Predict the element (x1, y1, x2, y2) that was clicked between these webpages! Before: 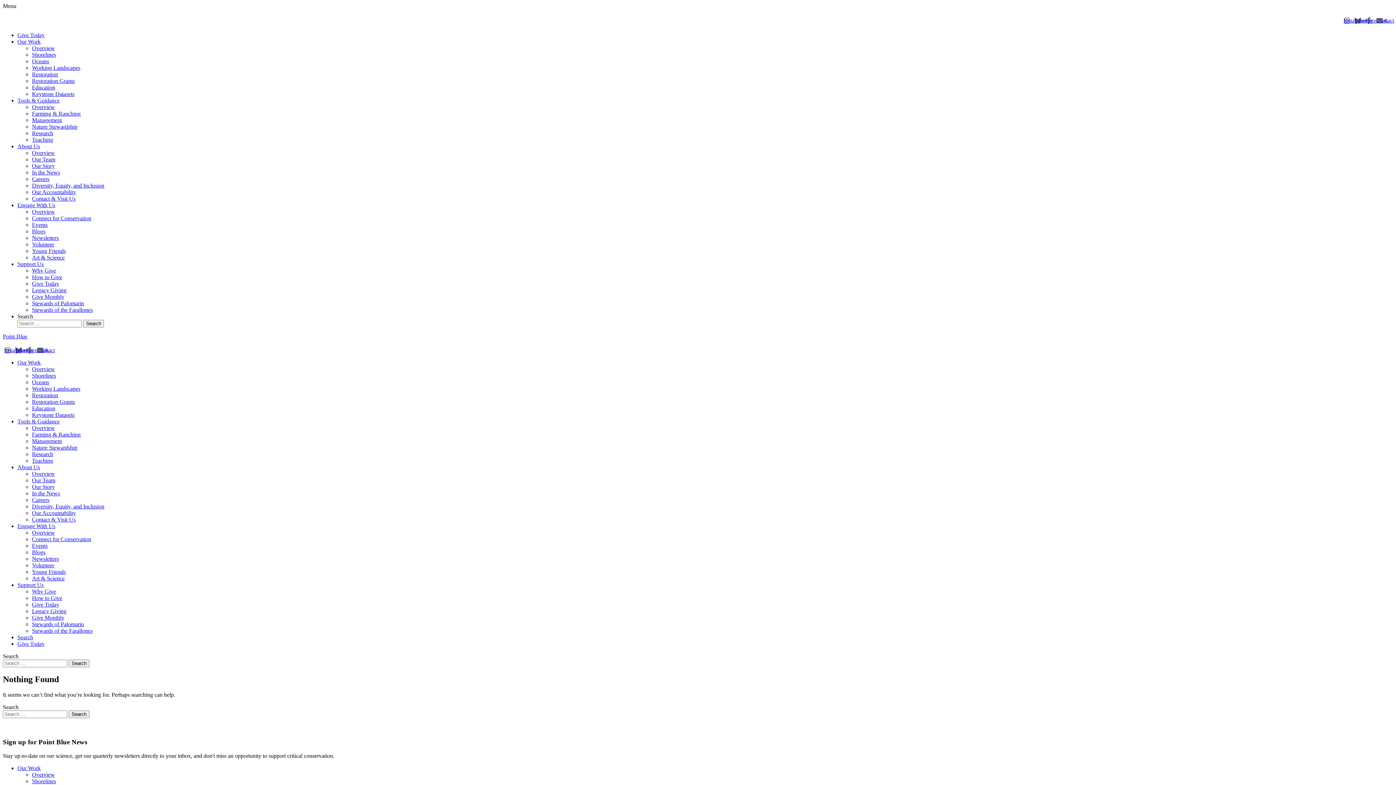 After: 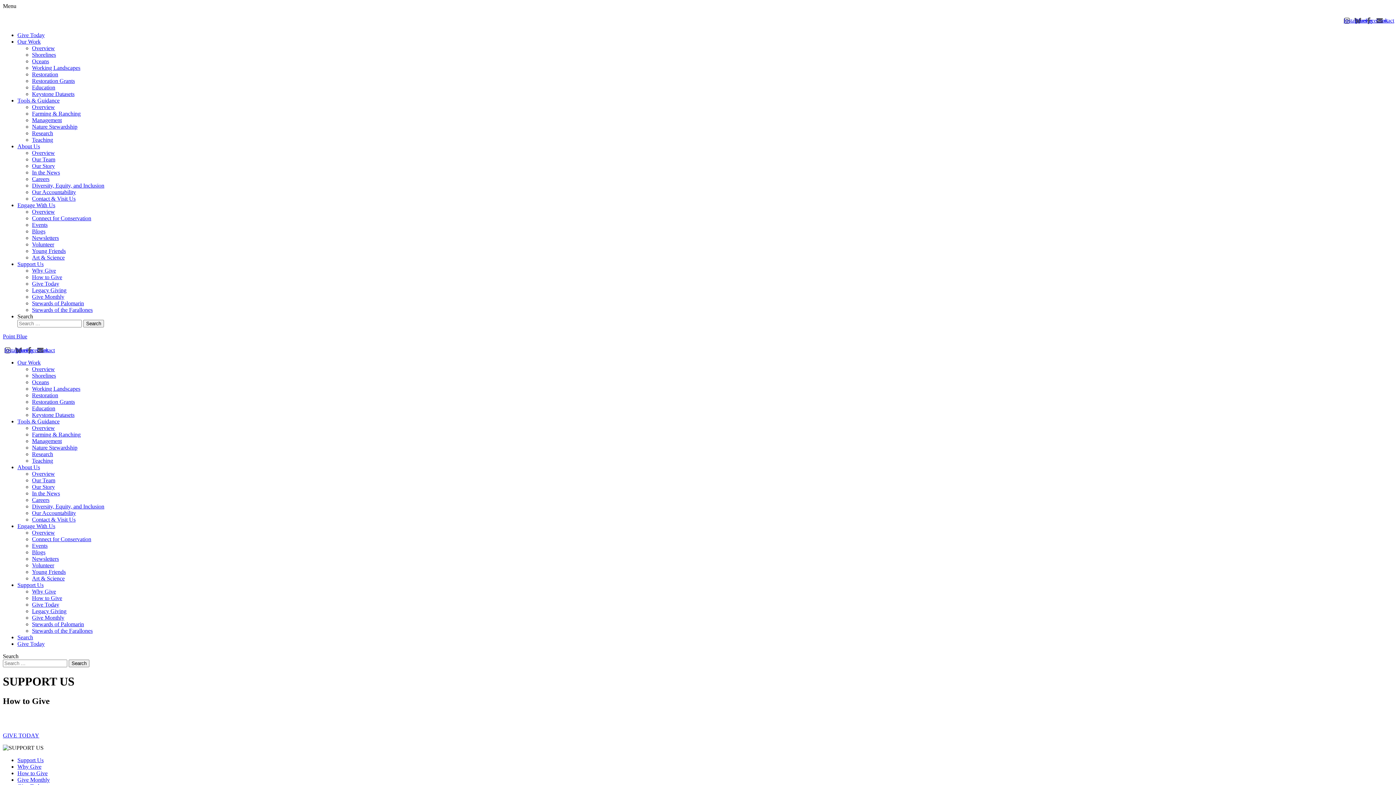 Action: label: How to Give bbox: (32, 274, 62, 280)